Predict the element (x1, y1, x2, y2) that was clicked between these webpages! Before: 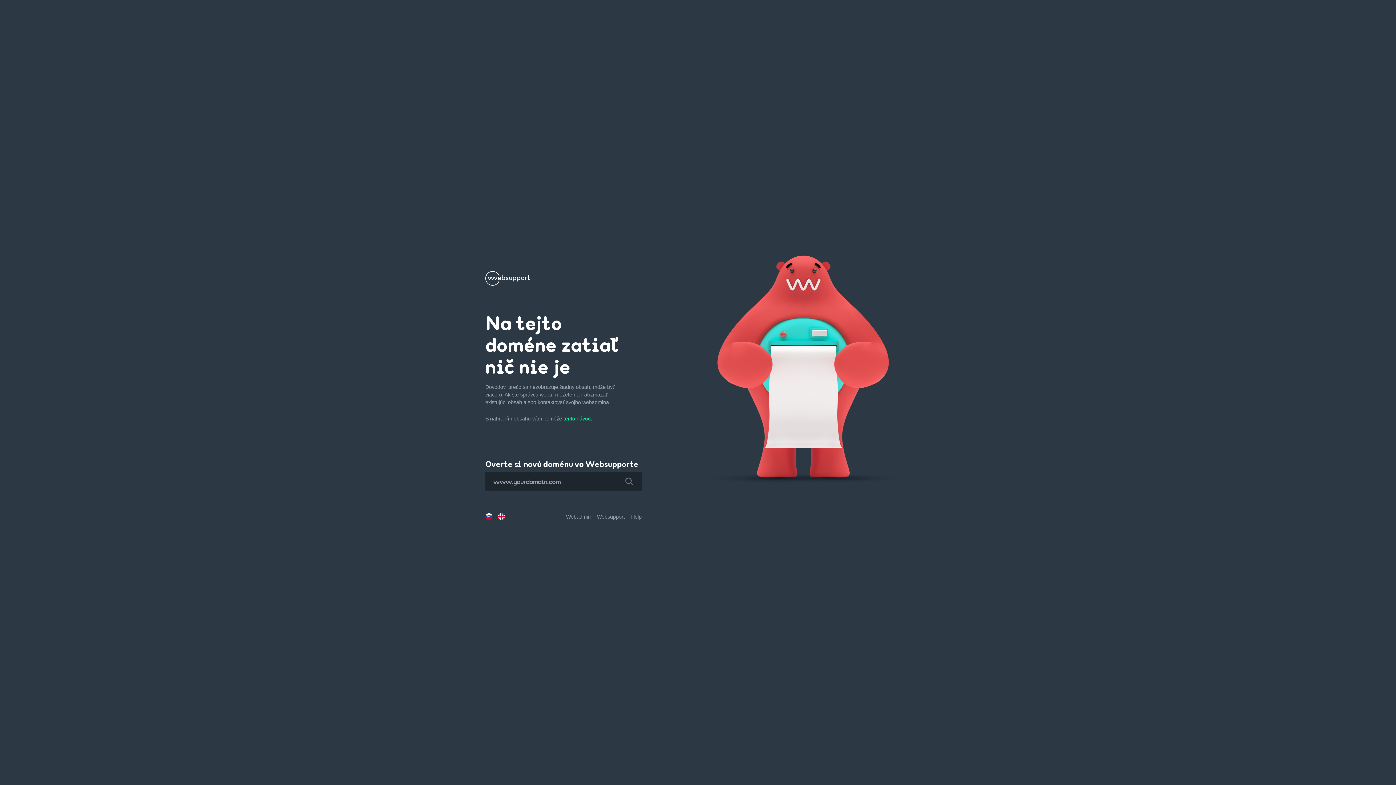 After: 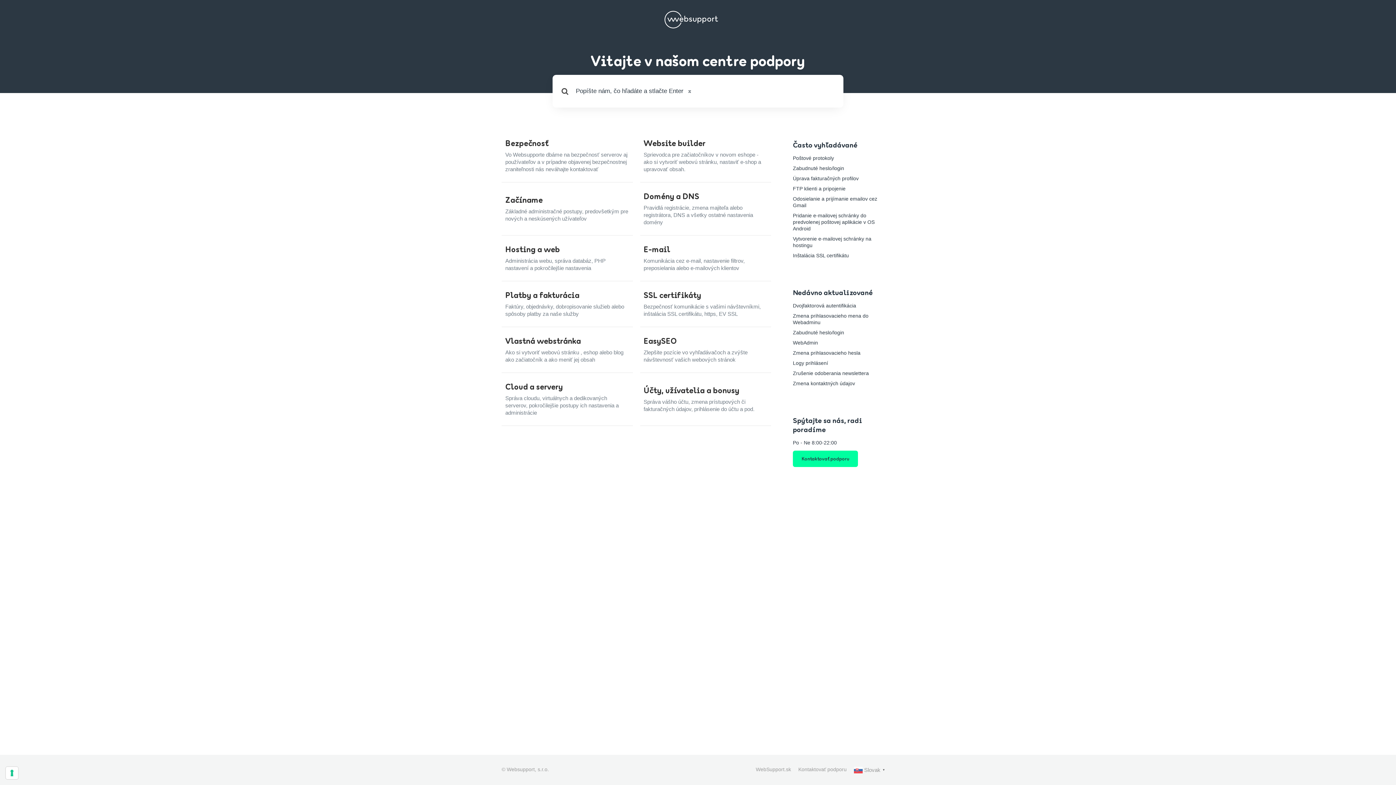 Action: bbox: (631, 514, 641, 520) label: Help